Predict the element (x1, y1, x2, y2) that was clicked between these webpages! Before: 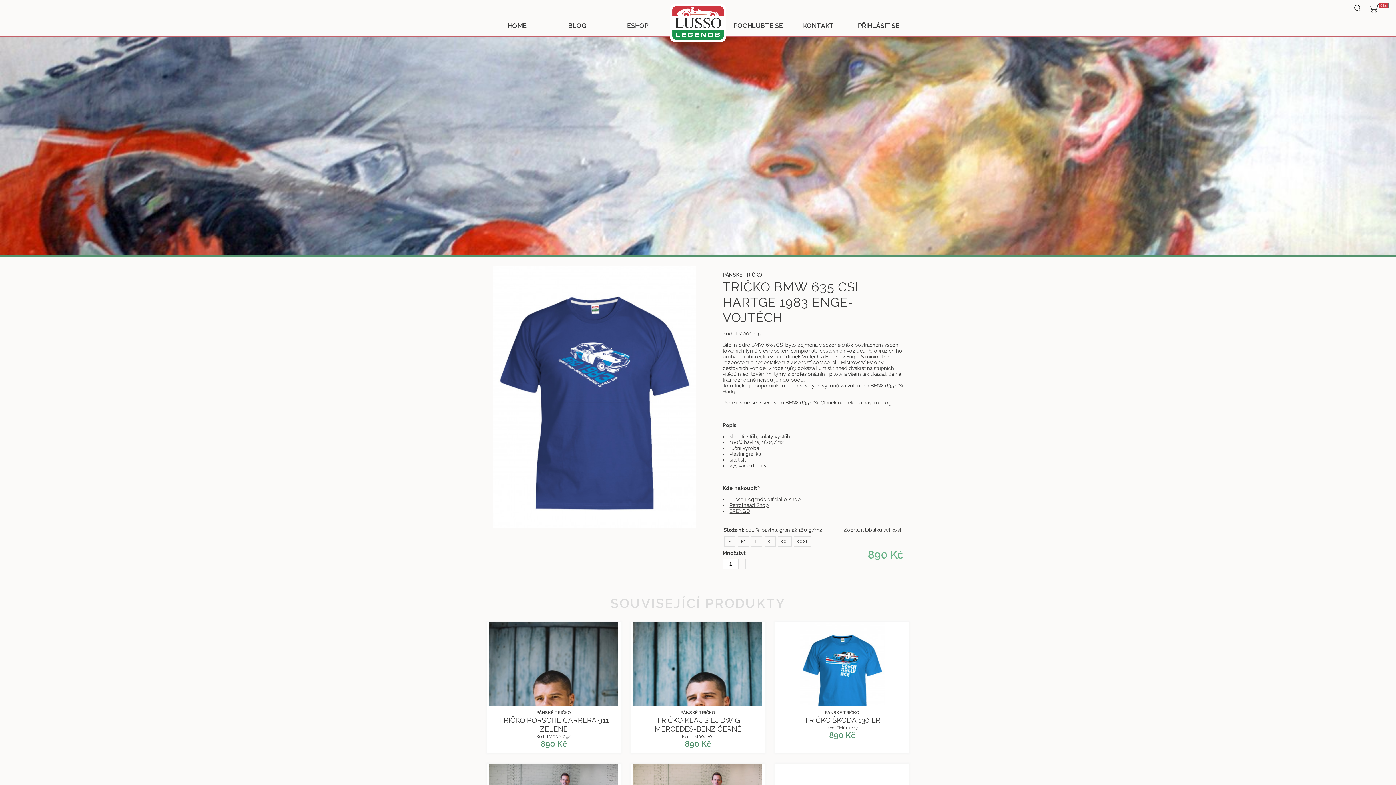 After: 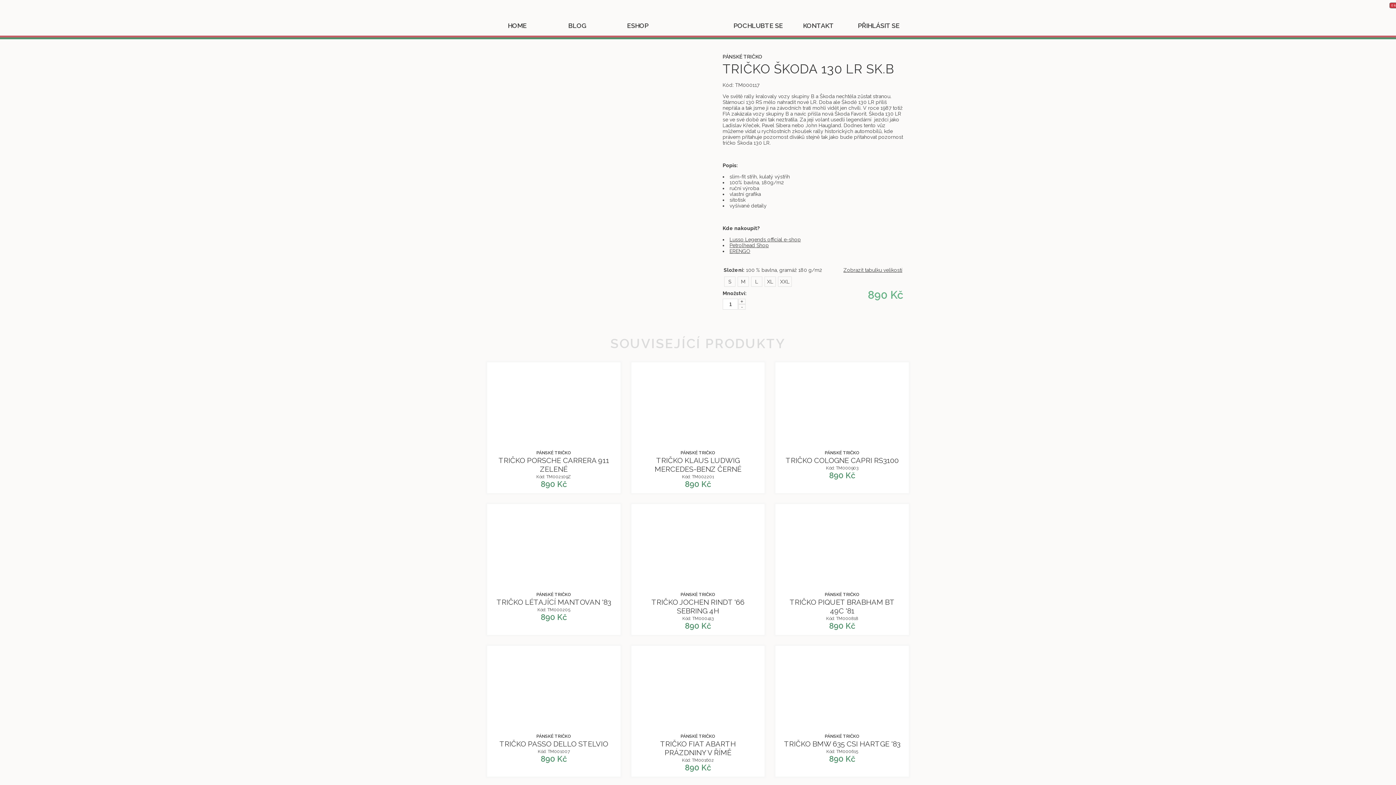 Action: label: TRIČKO ŠKODA 130 LR bbox: (804, 716, 880, 725)